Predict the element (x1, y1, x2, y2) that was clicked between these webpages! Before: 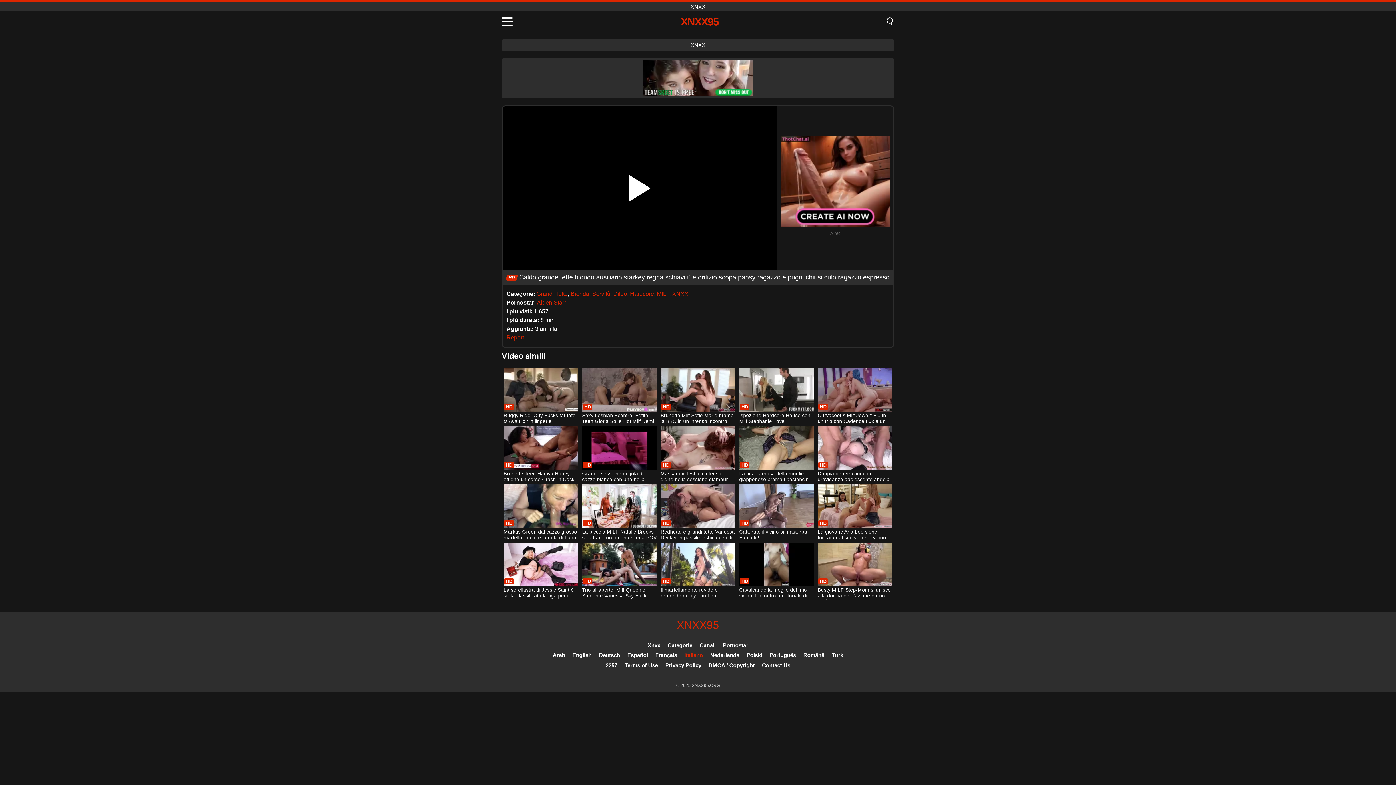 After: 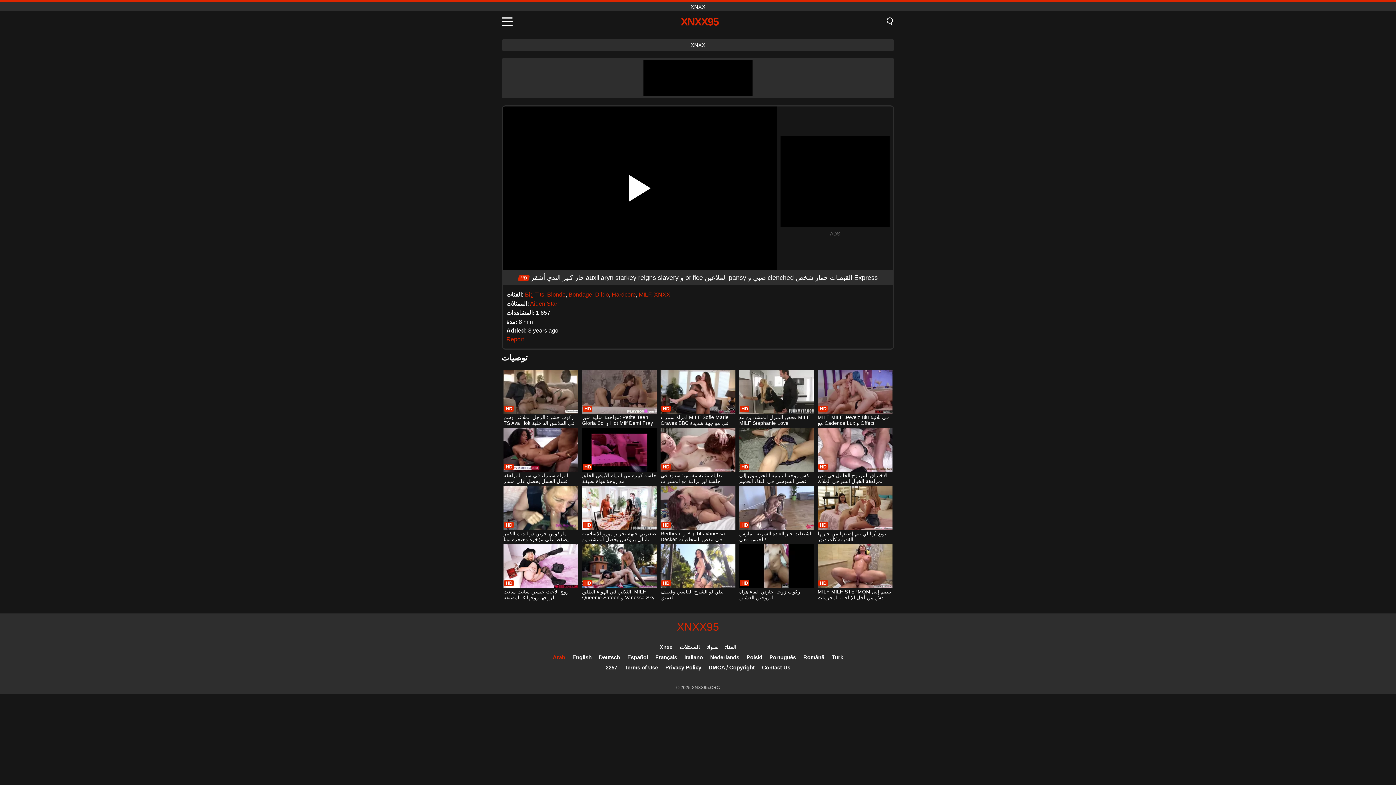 Action: label: Arab bbox: (552, 652, 565, 658)